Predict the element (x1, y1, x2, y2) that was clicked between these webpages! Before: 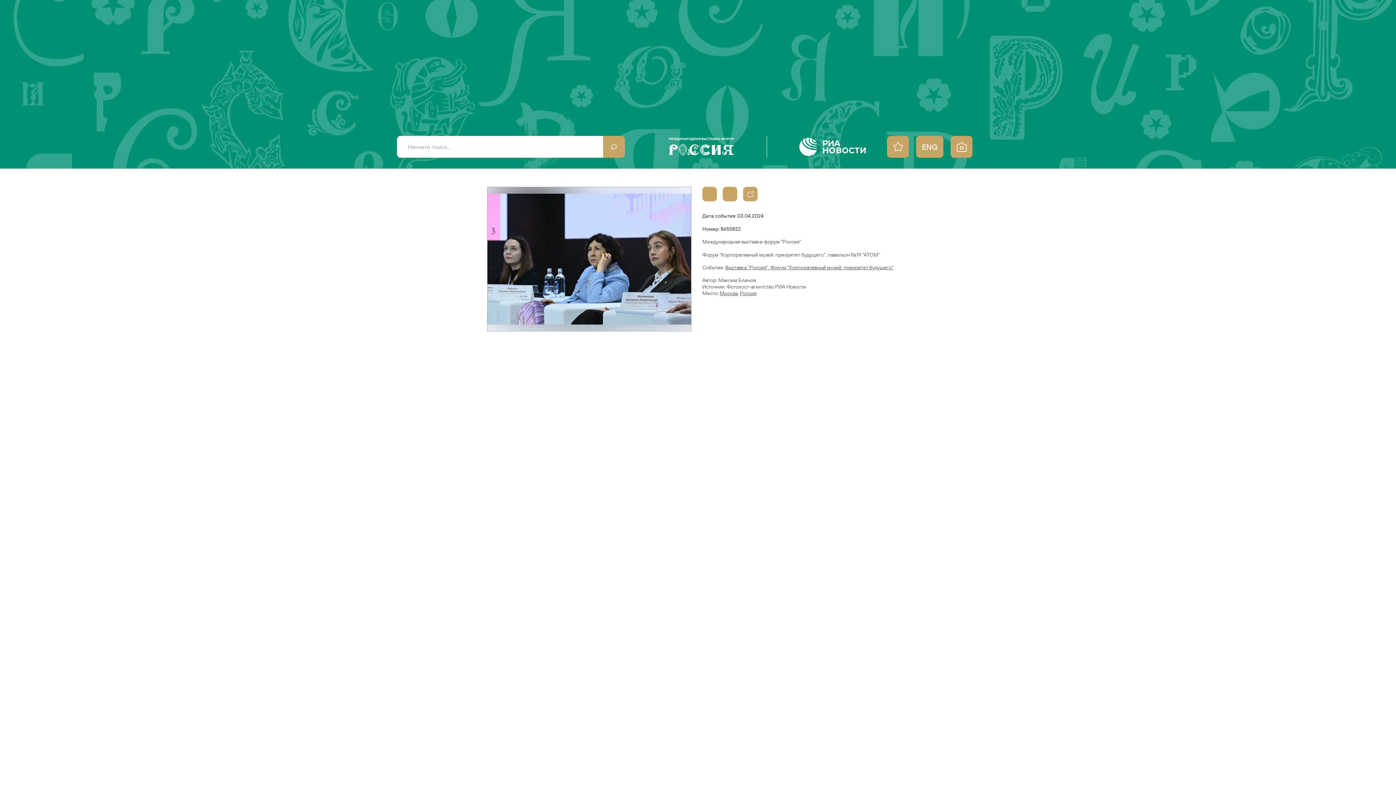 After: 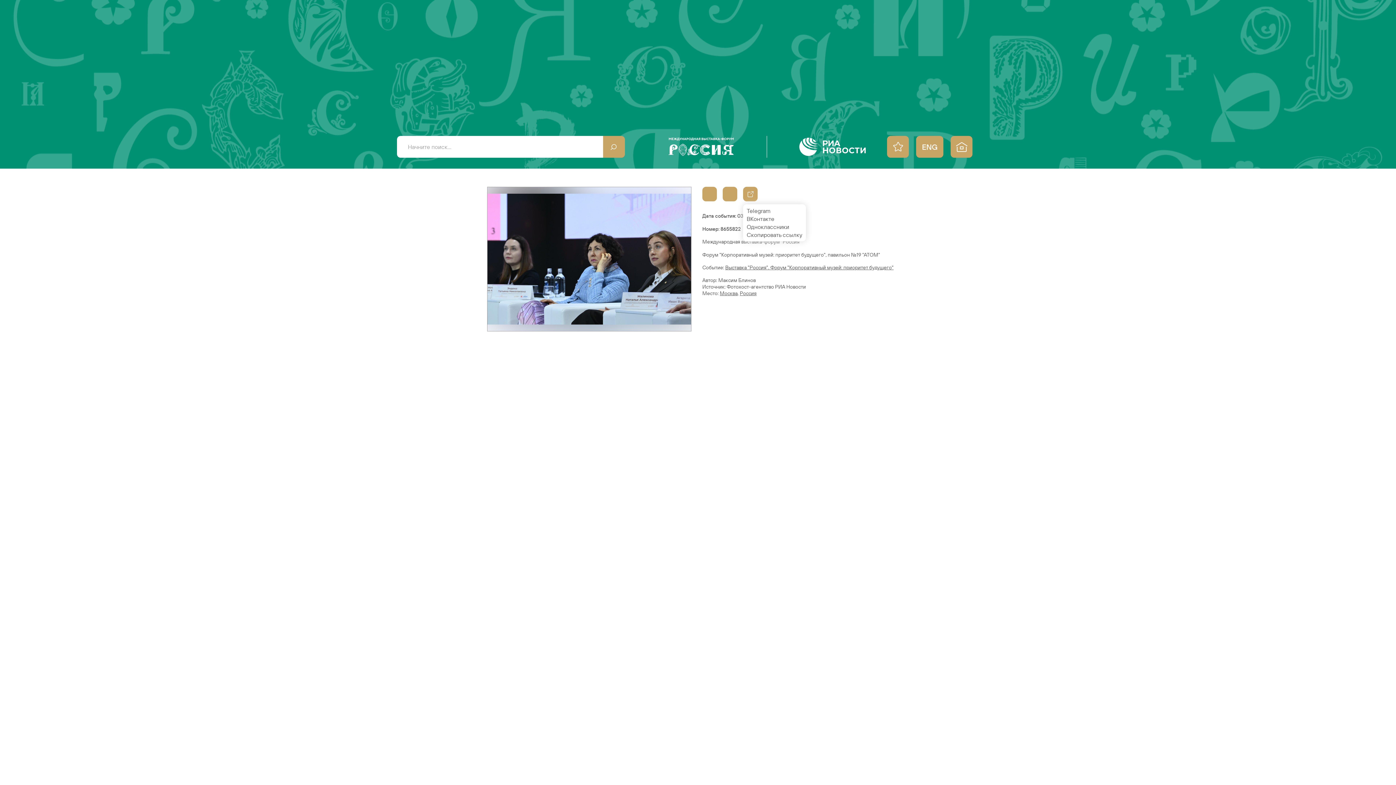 Action: bbox: (743, 186, 757, 201)